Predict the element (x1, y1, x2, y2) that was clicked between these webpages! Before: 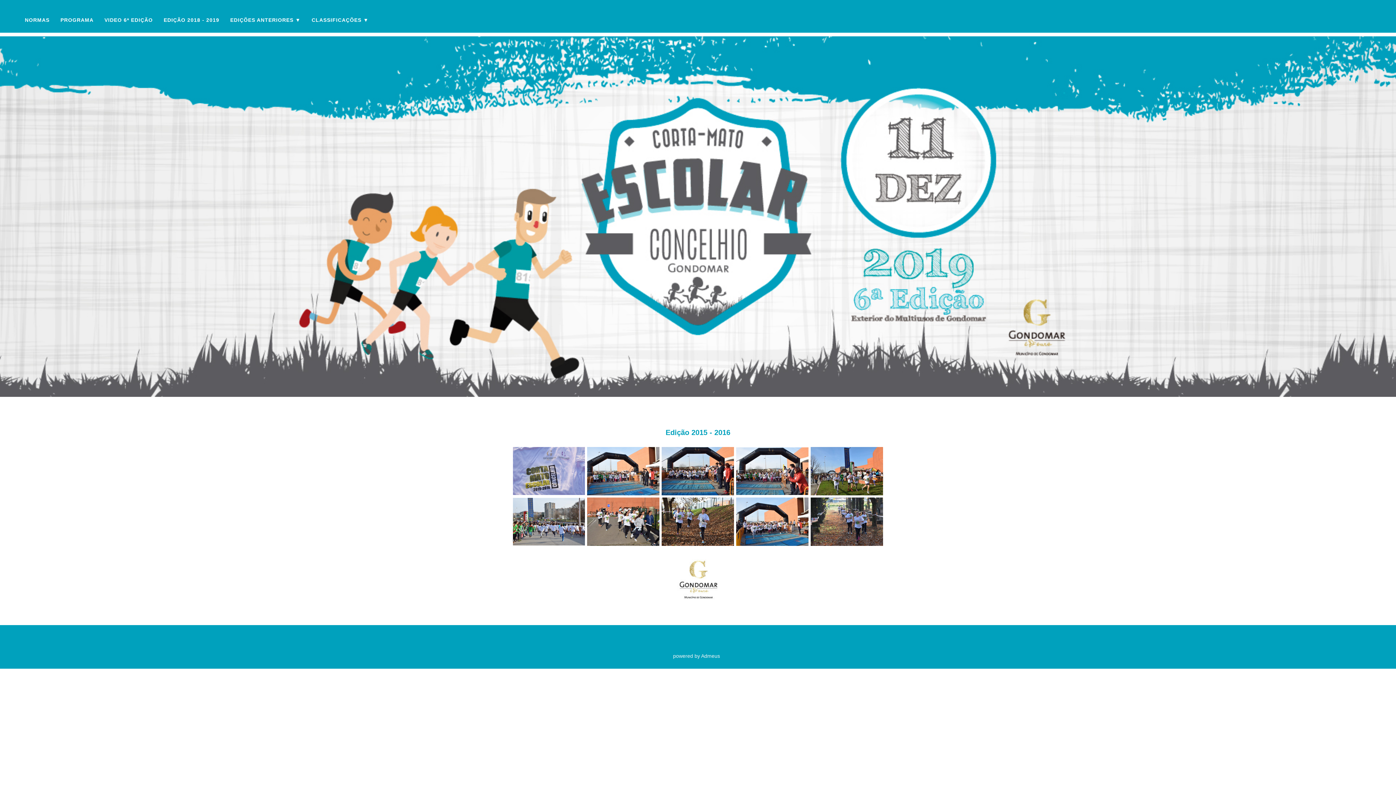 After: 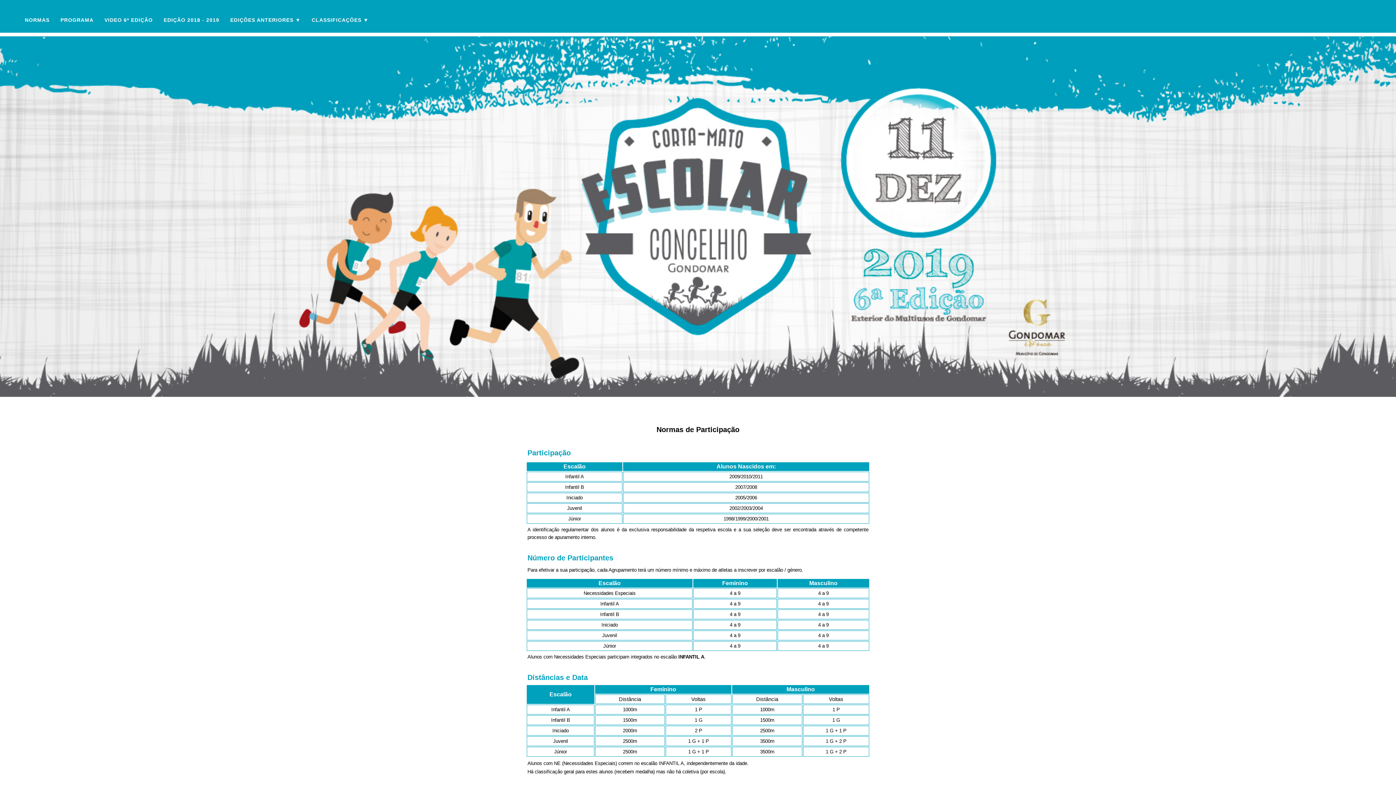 Action: label: EDIÇÕES ANTERIORES ▼ bbox: (224, 10, 306, 29)